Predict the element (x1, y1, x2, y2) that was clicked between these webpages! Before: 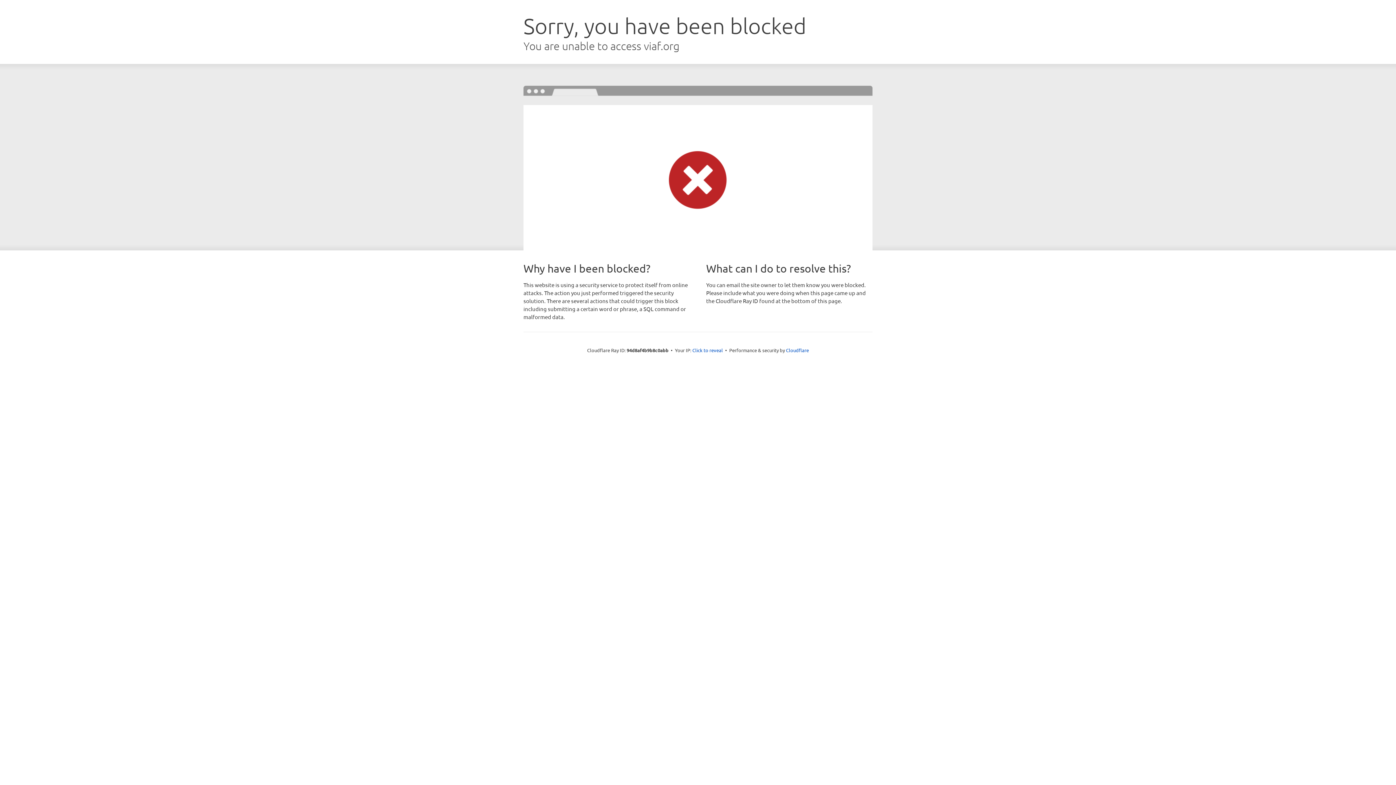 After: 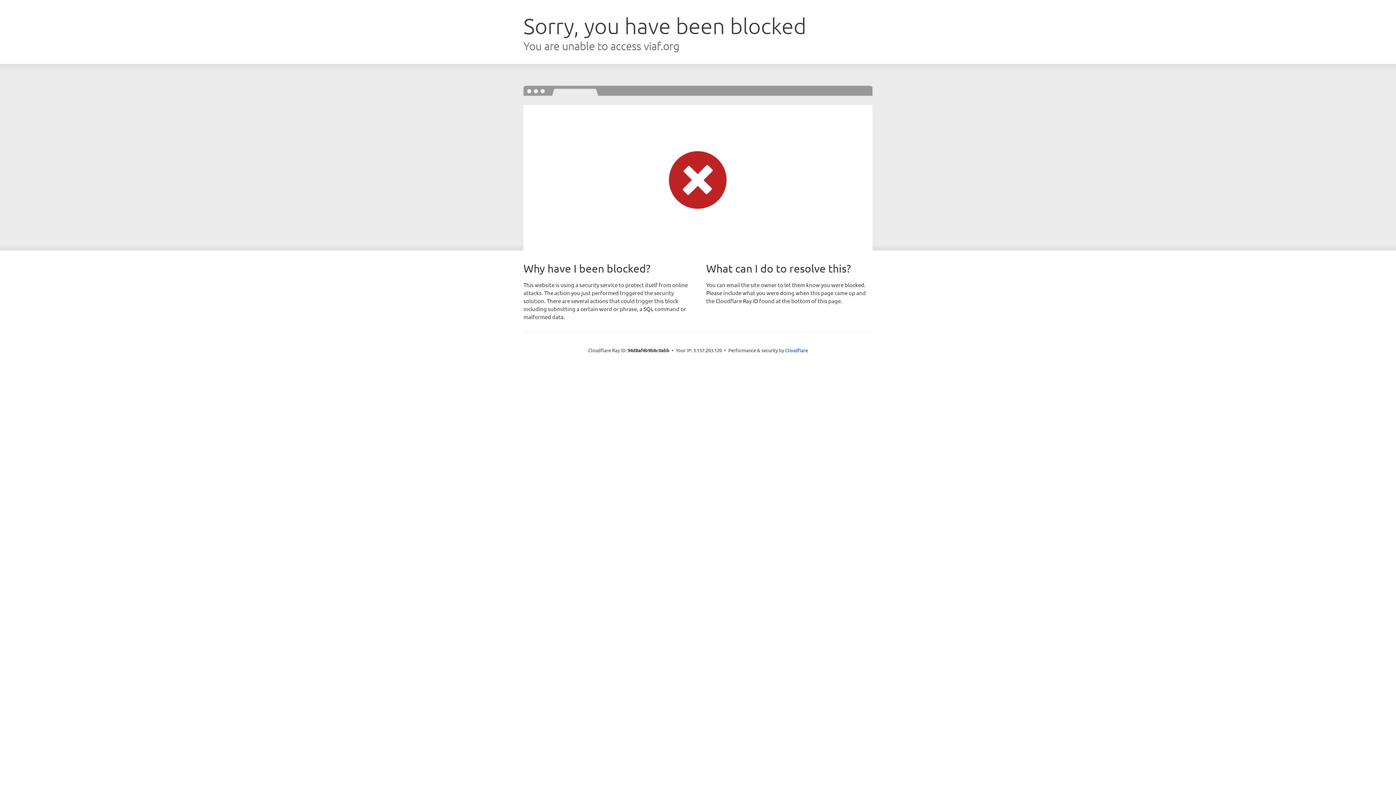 Action: bbox: (692, 346, 723, 353) label: Click to reveal